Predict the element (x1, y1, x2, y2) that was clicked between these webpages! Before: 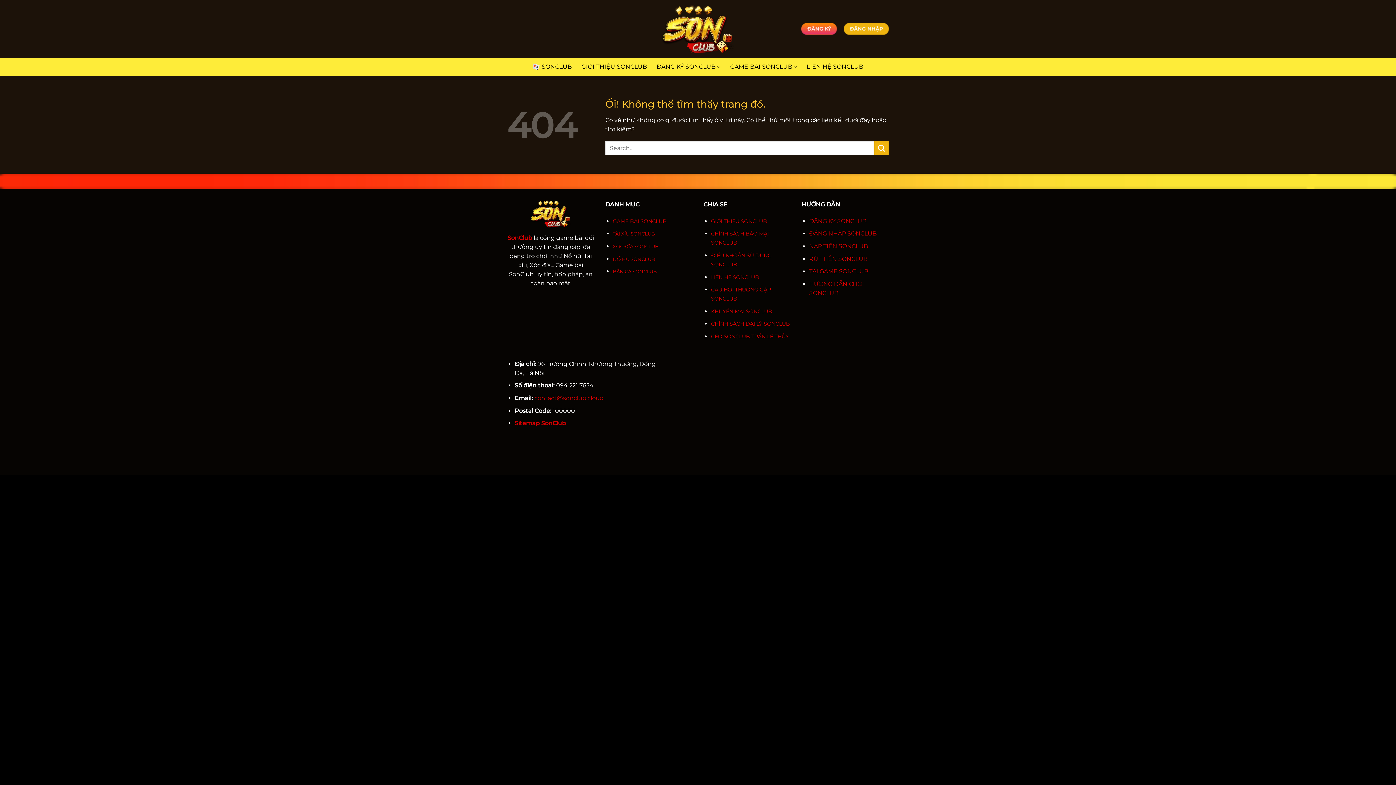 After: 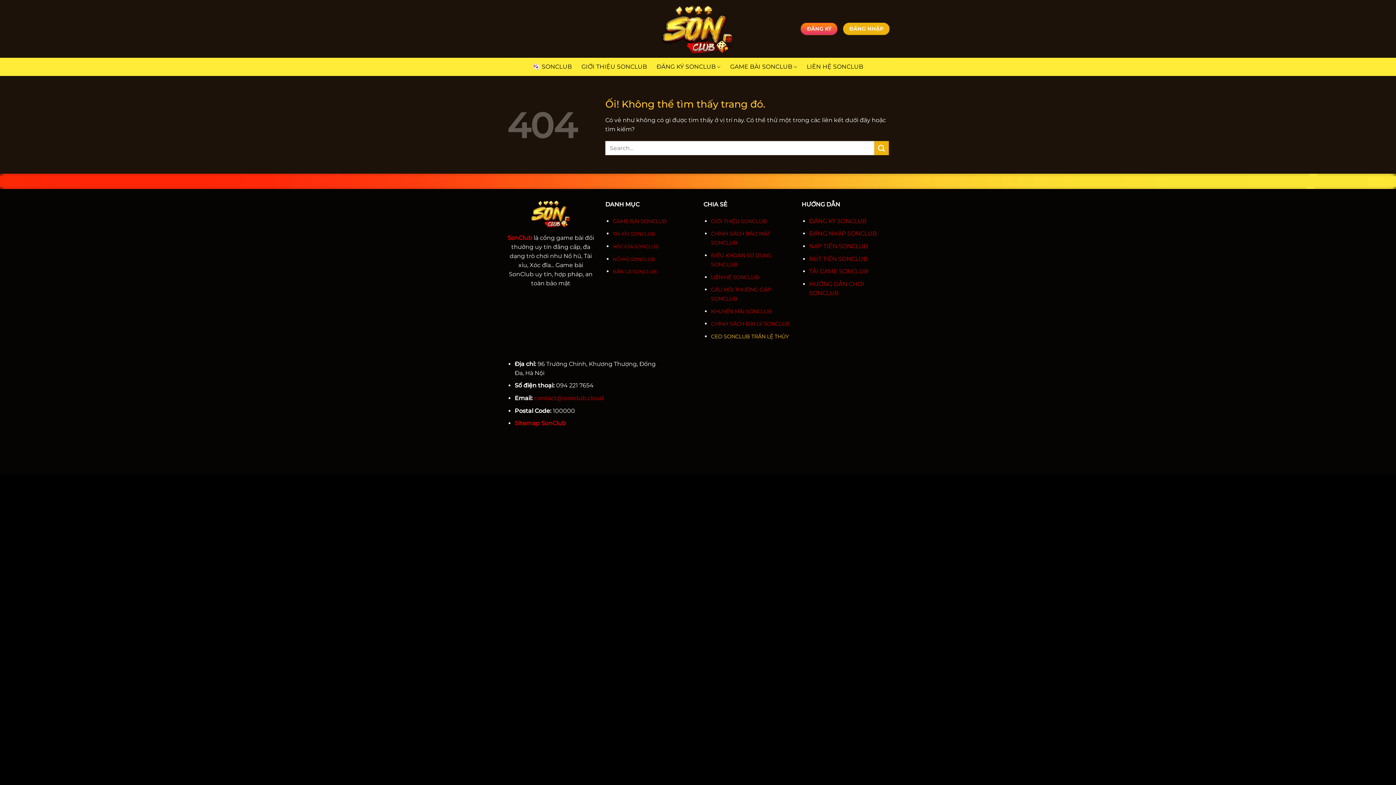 Action: label: CEO SONCLUB TRẦN LỆ THỦY bbox: (711, 333, 789, 339)